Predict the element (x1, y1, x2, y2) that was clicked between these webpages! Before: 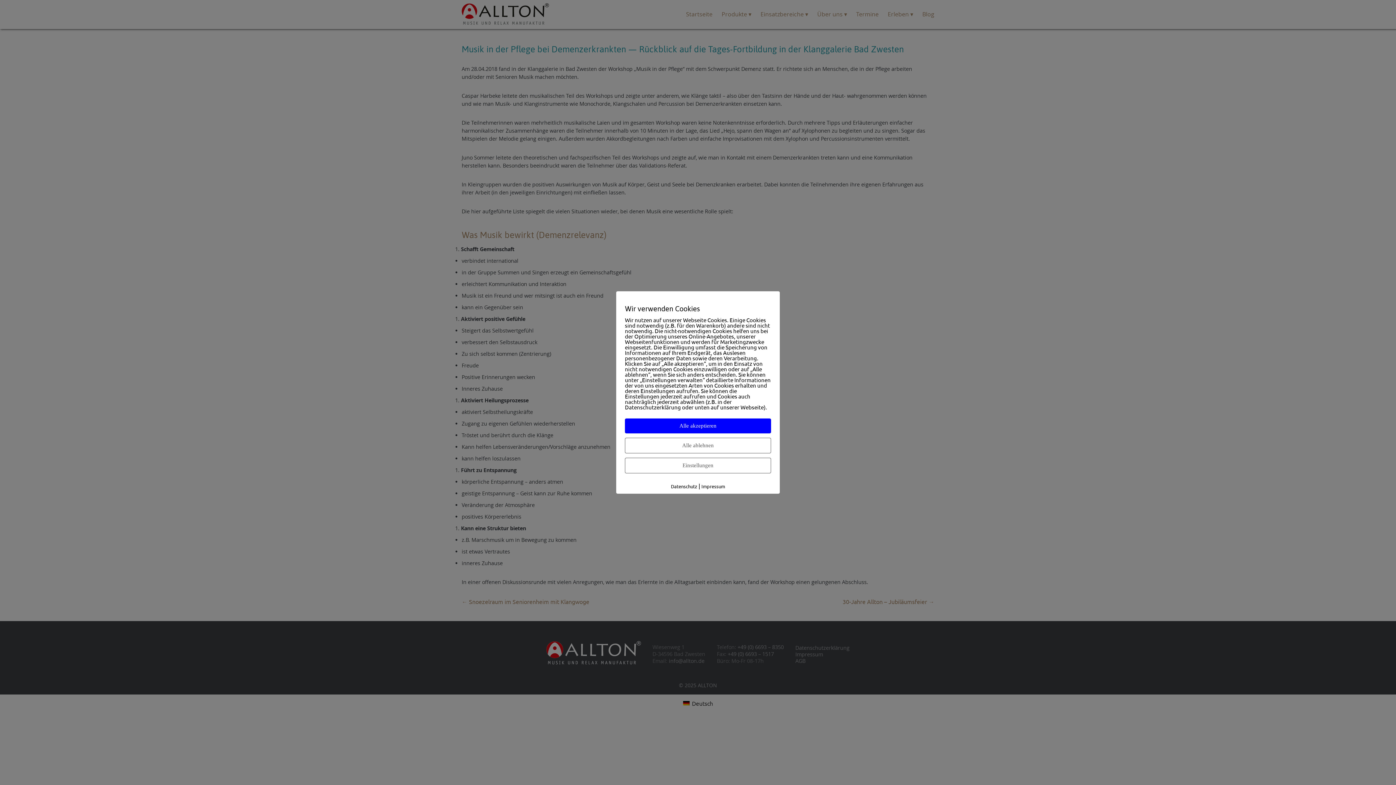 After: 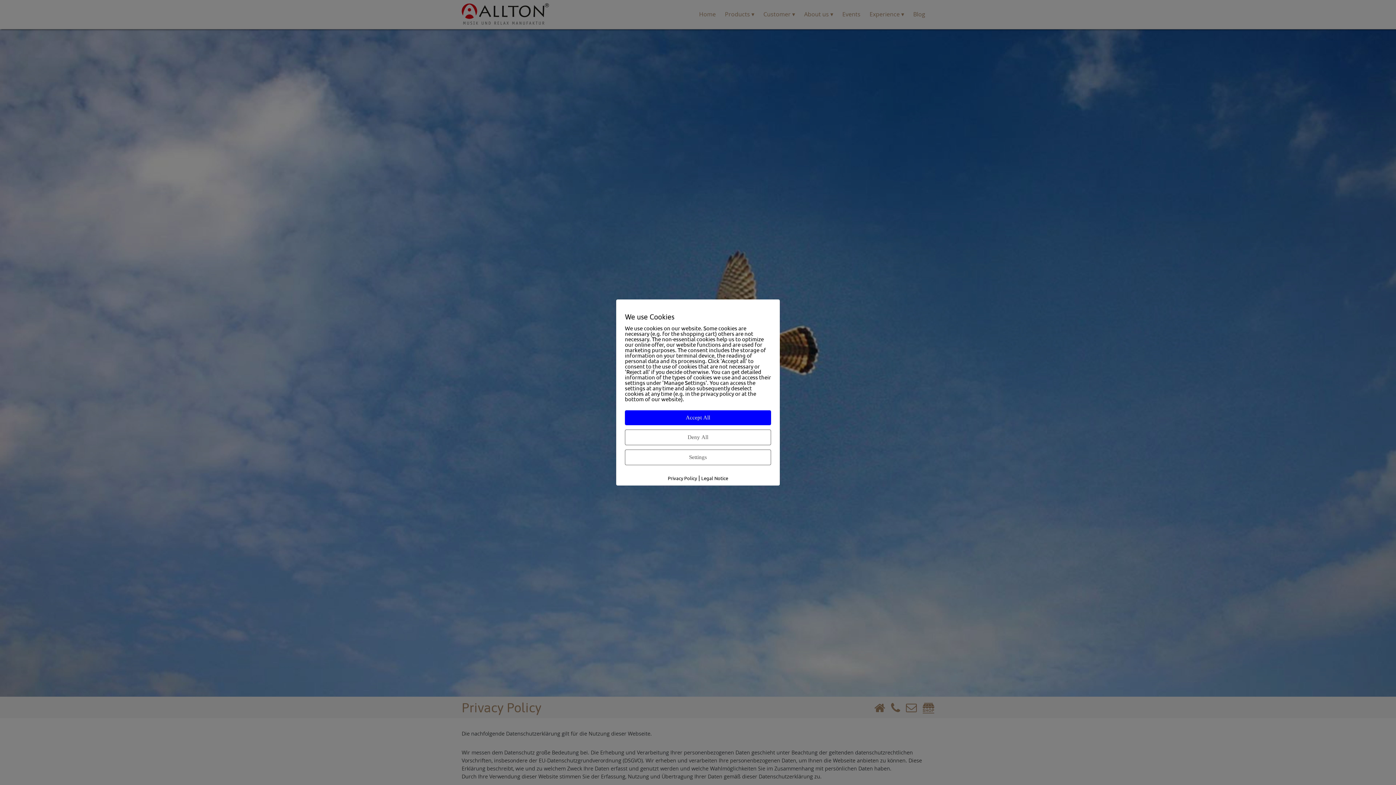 Action: label: Datenschutz bbox: (671, 483, 697, 489)